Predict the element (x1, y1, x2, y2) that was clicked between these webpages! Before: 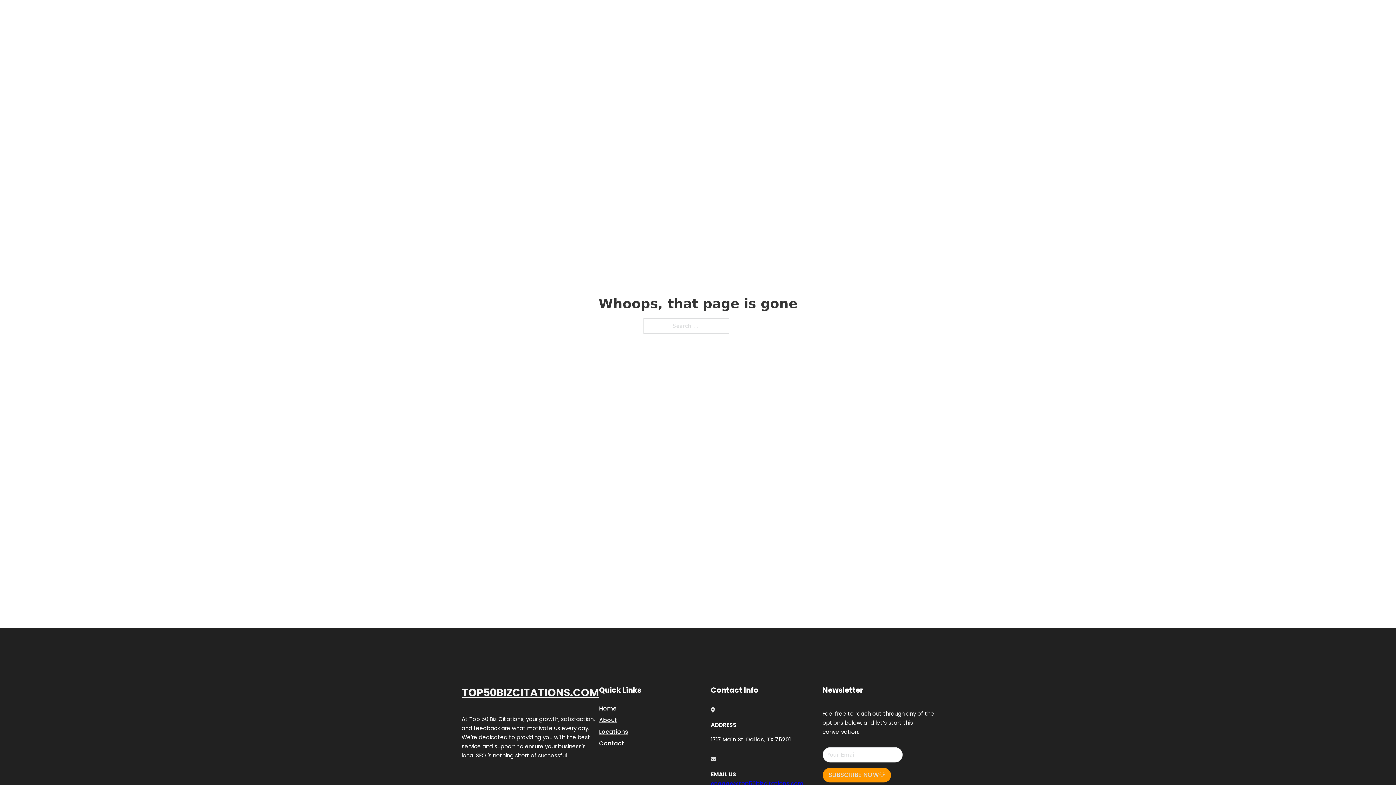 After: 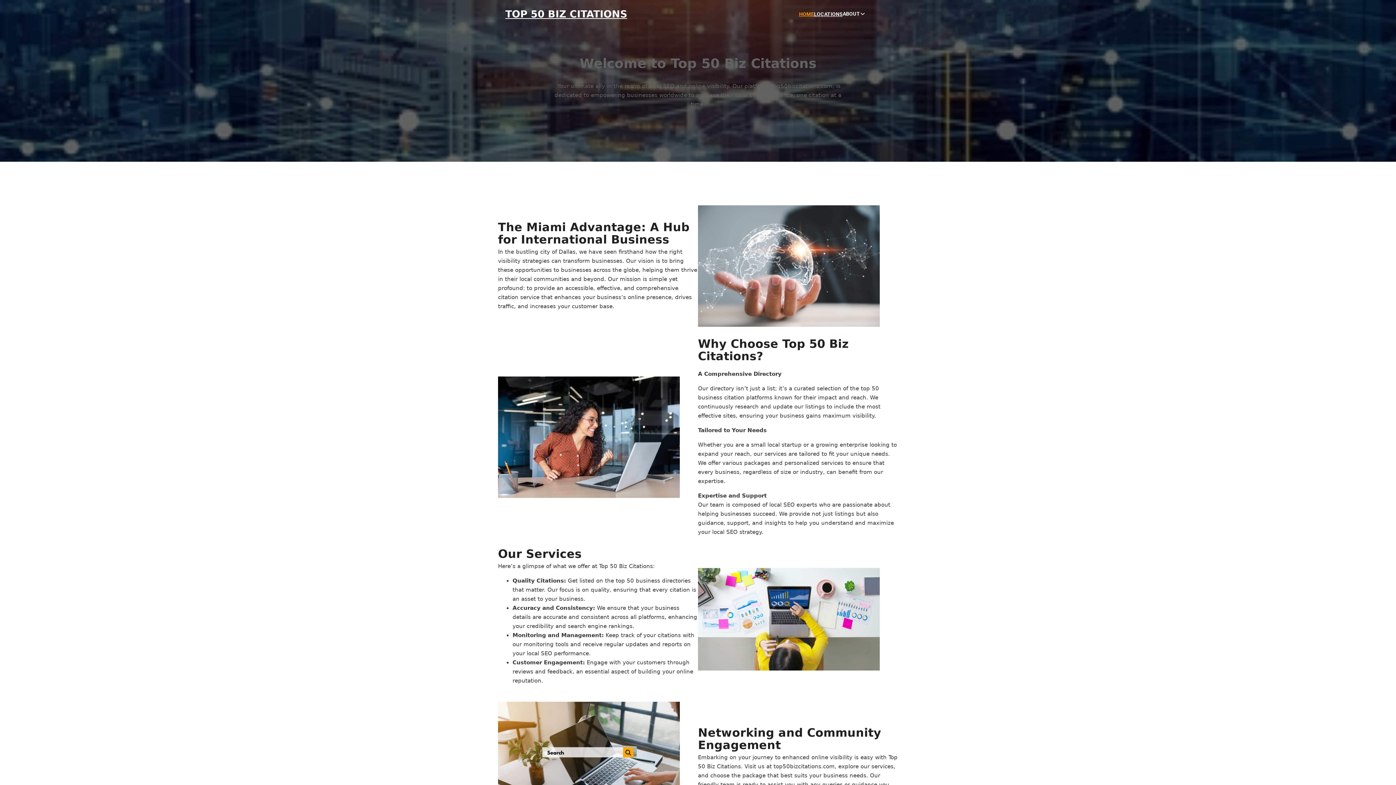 Action: bbox: (505, 8, 627, 19) label: TOP 50 BIZ CITATIONS